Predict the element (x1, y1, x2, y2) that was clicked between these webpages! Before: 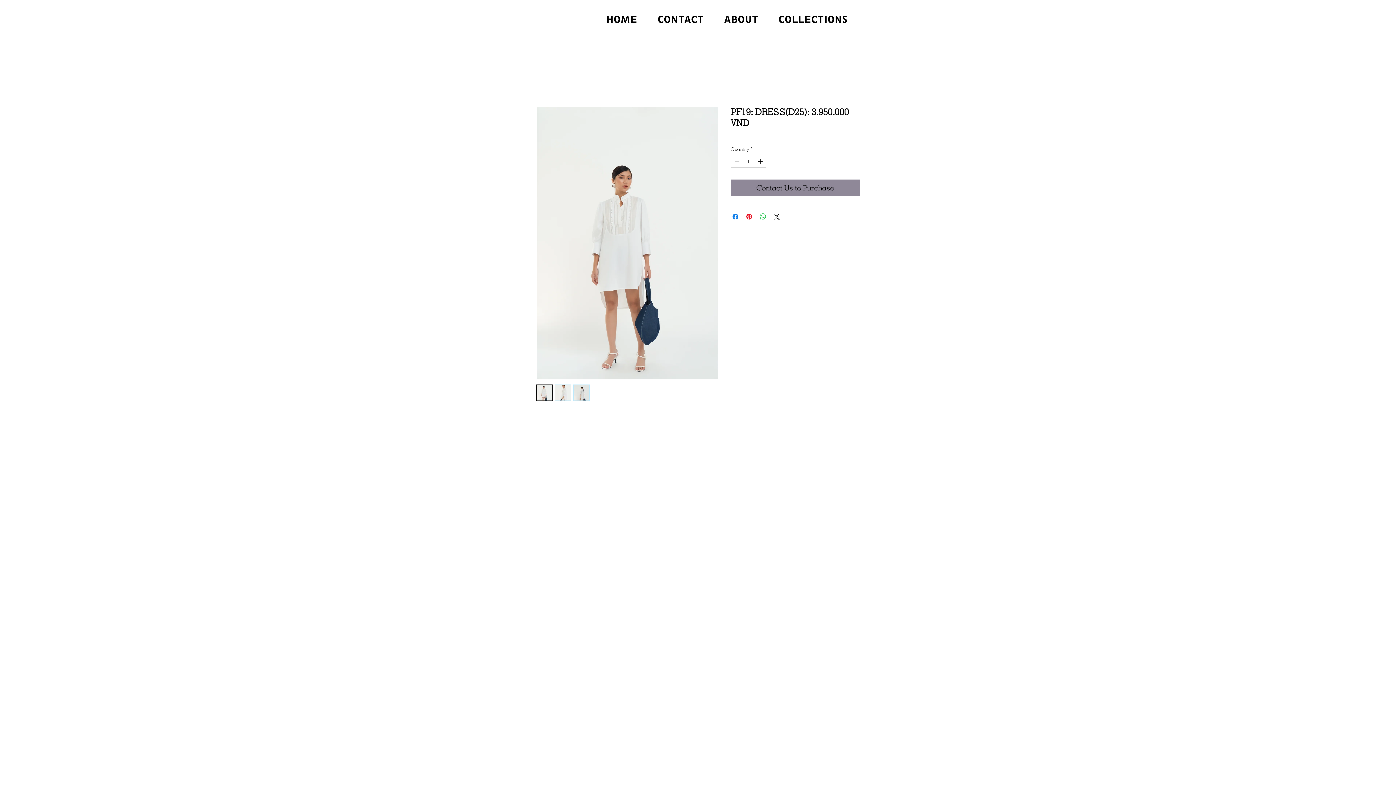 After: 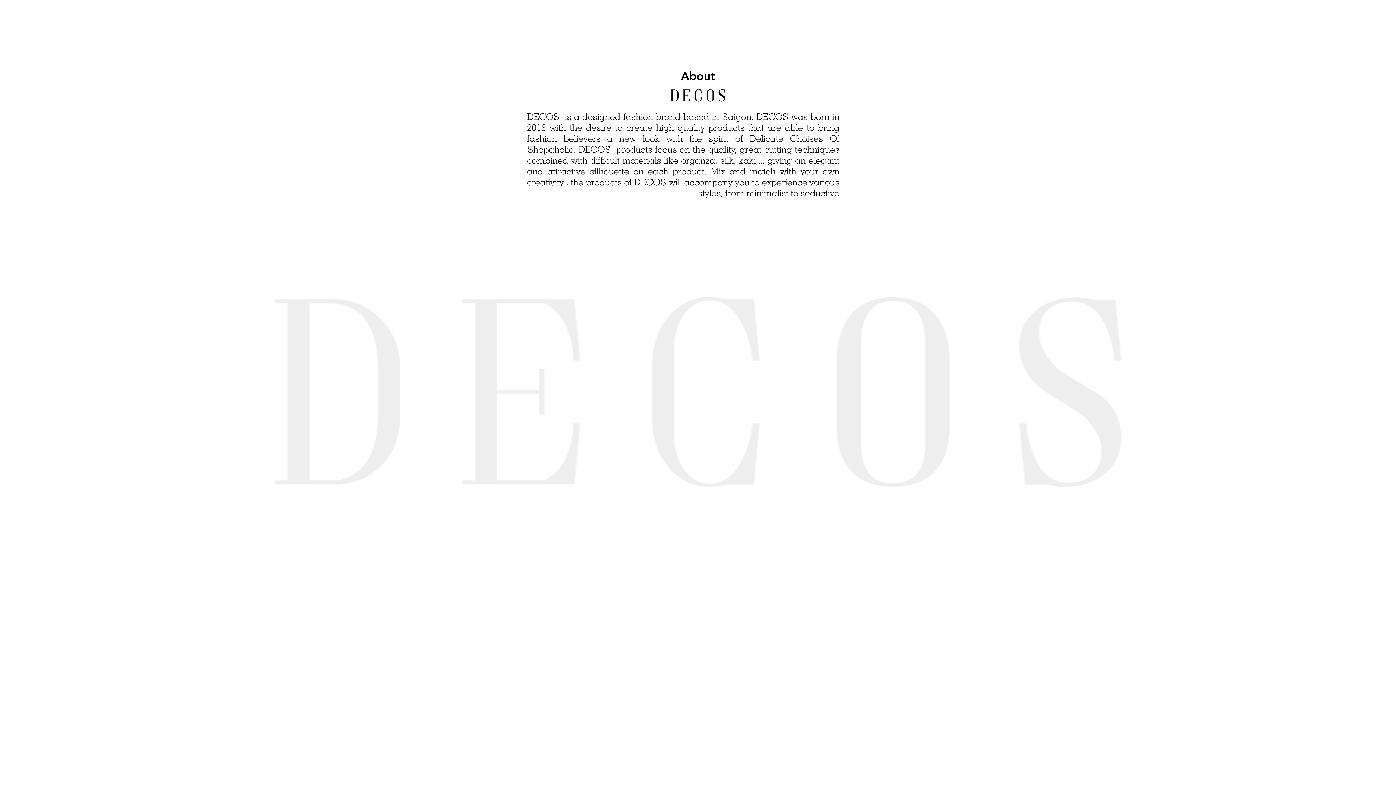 Action: label: ABOUT bbox: (714, 8, 768, 30)